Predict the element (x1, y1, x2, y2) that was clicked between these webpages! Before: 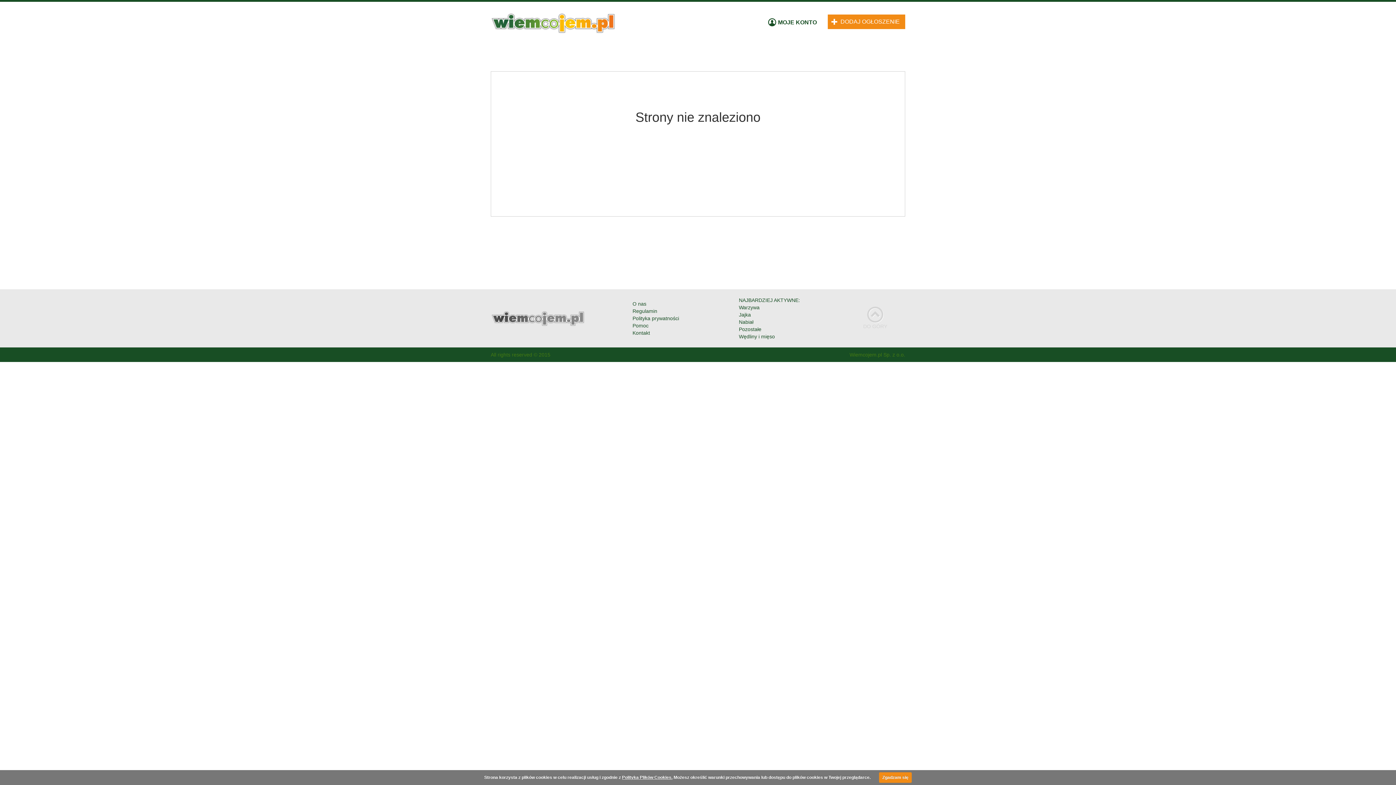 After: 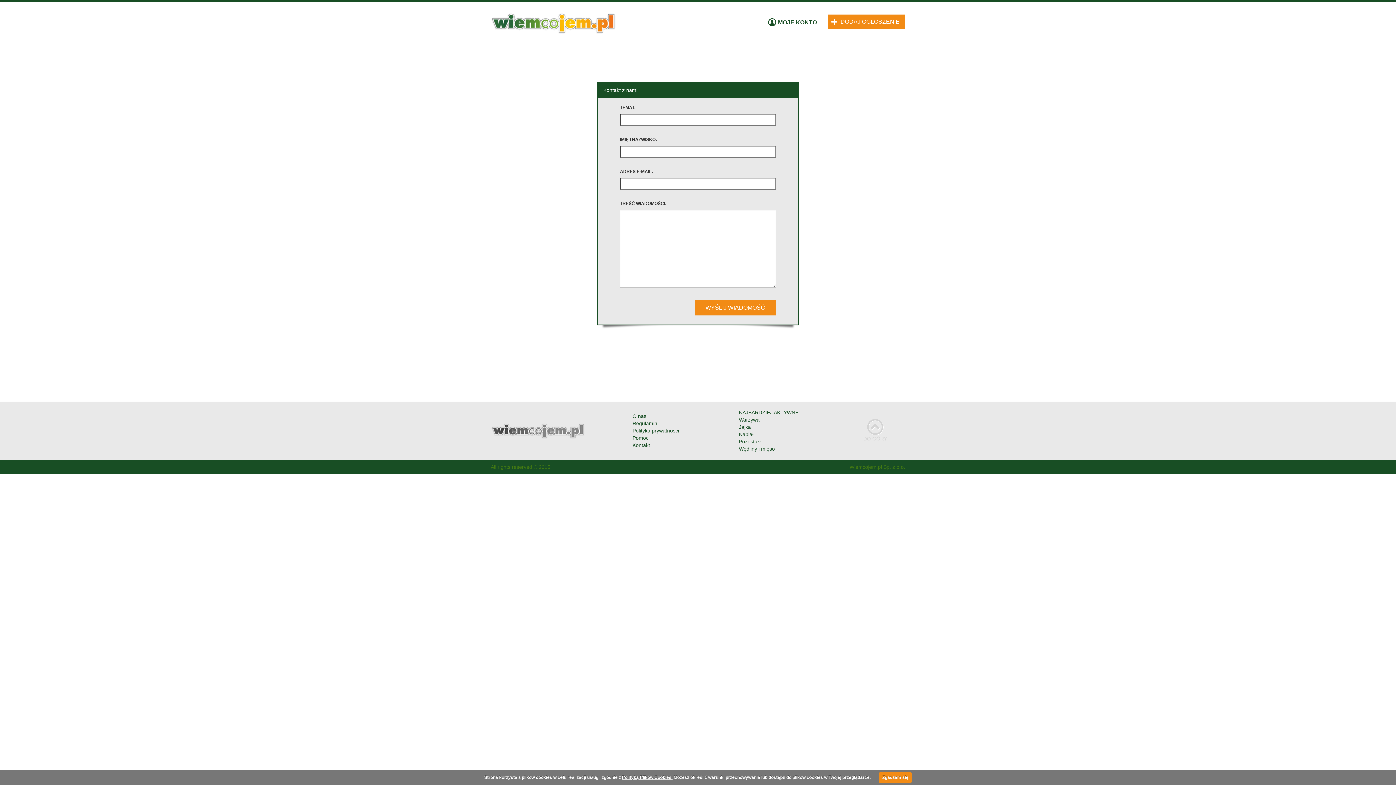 Action: bbox: (632, 330, 650, 336) label: Kontakt